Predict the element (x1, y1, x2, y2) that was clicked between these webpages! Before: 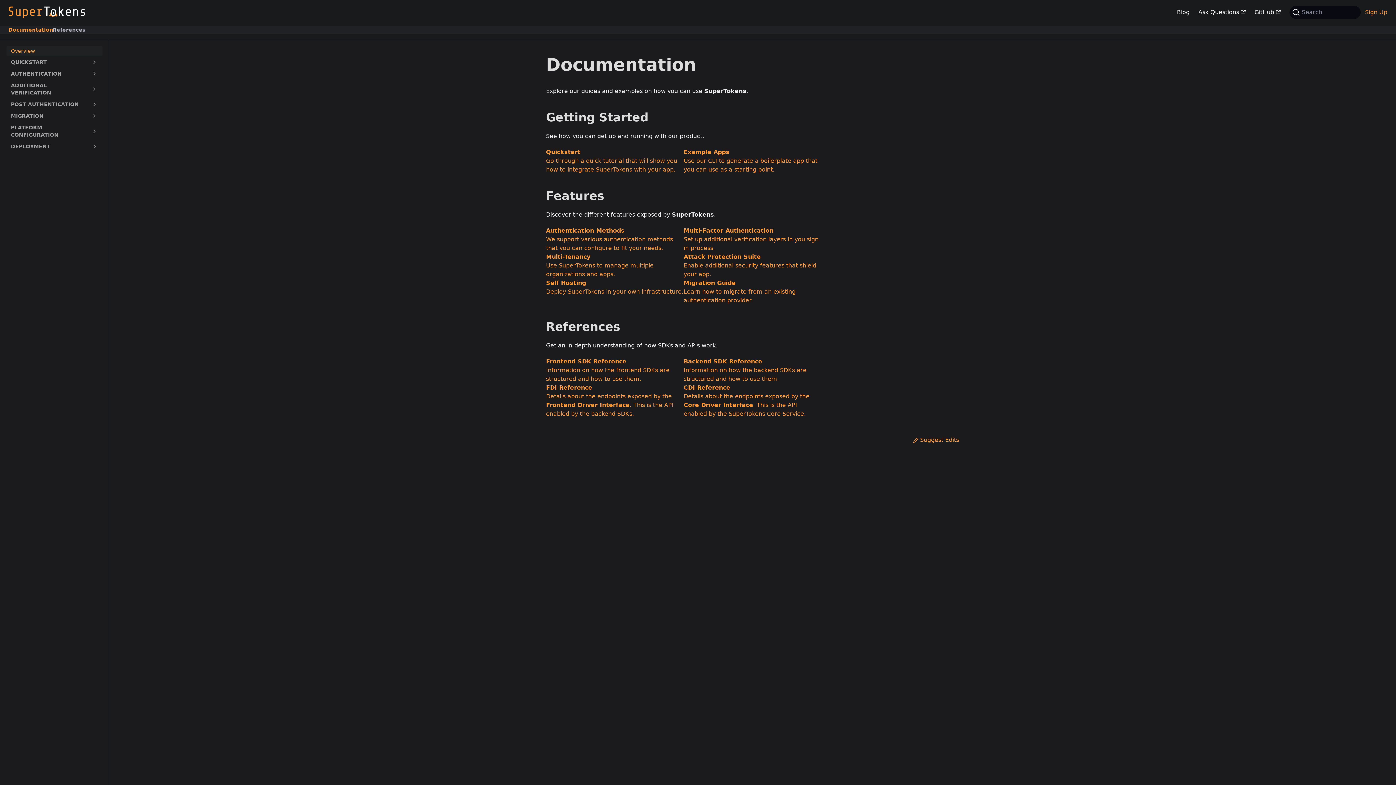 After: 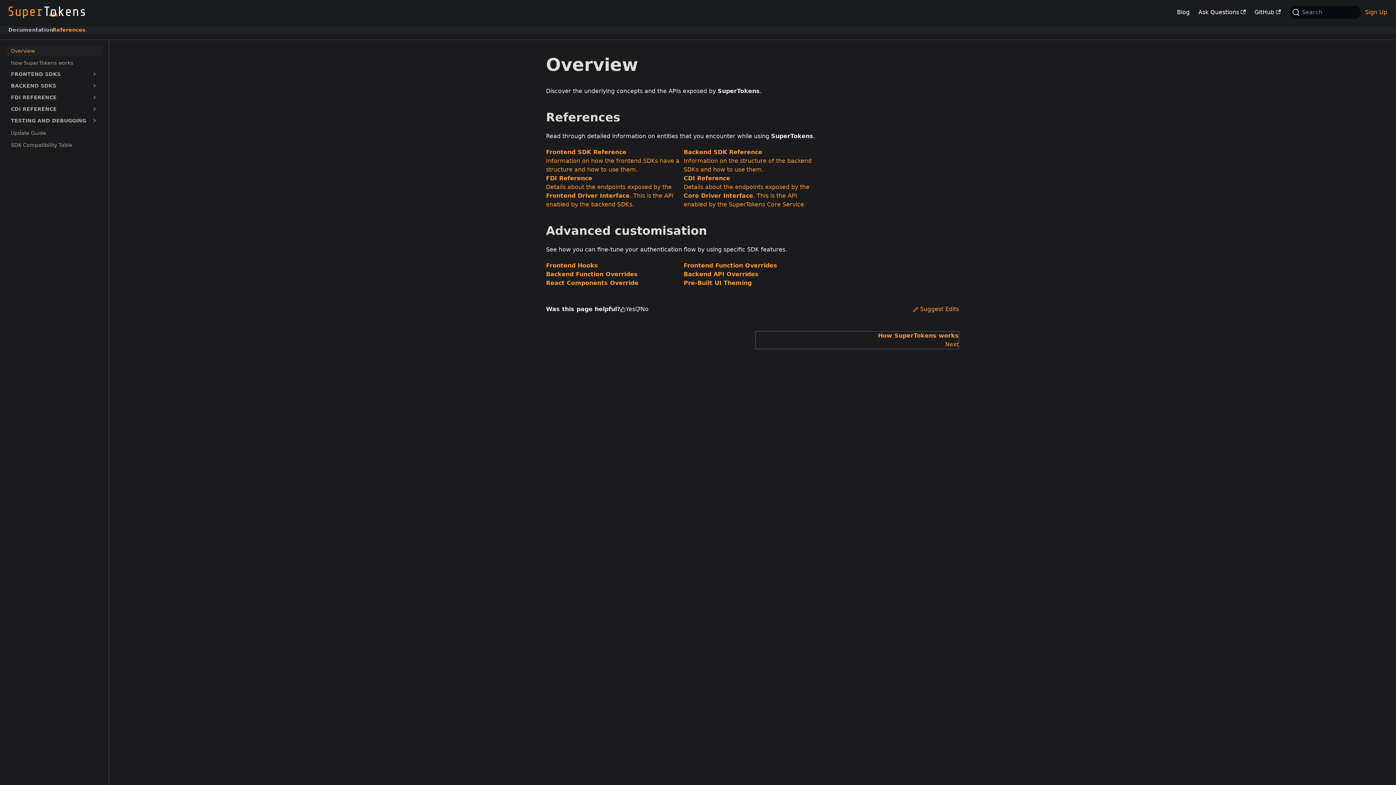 Action: label: References bbox: (52, 26, 85, 33)